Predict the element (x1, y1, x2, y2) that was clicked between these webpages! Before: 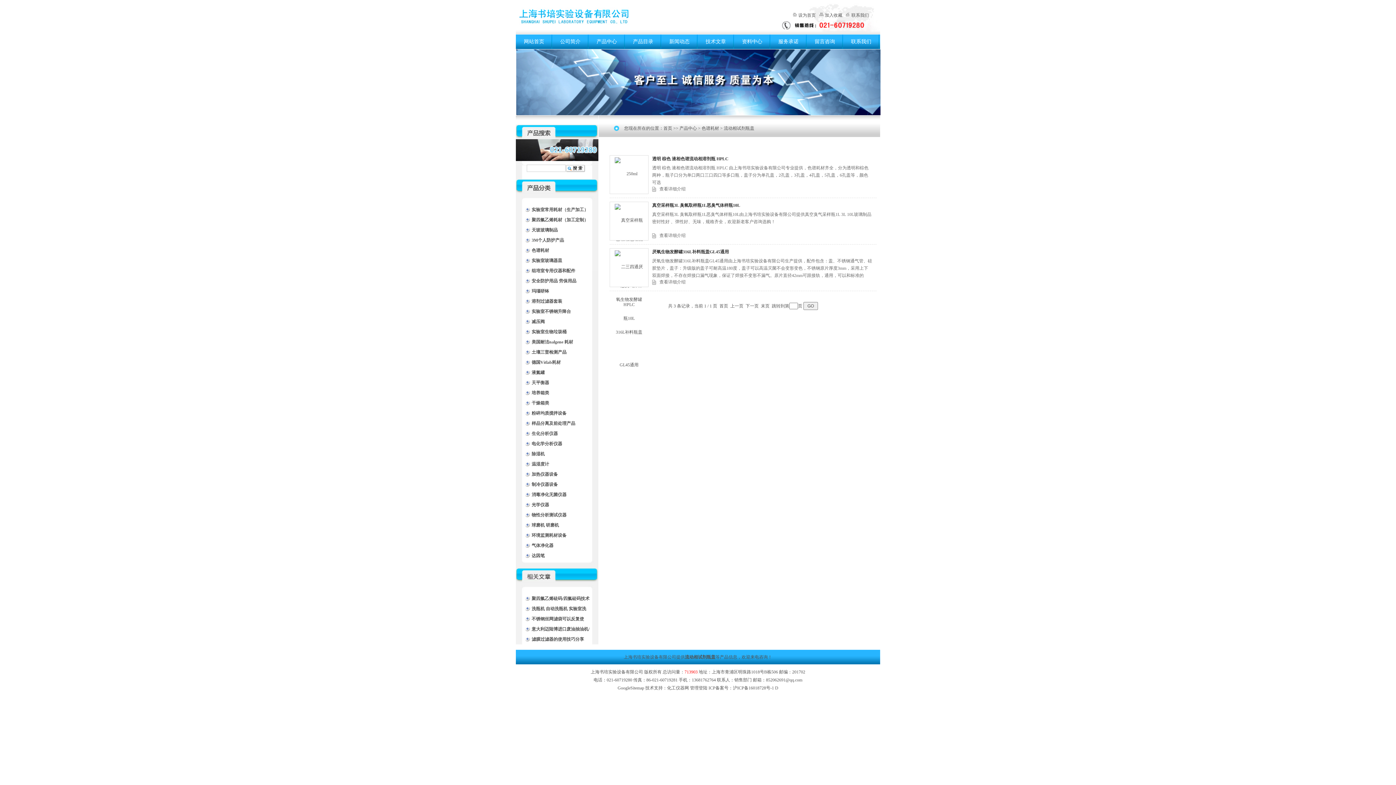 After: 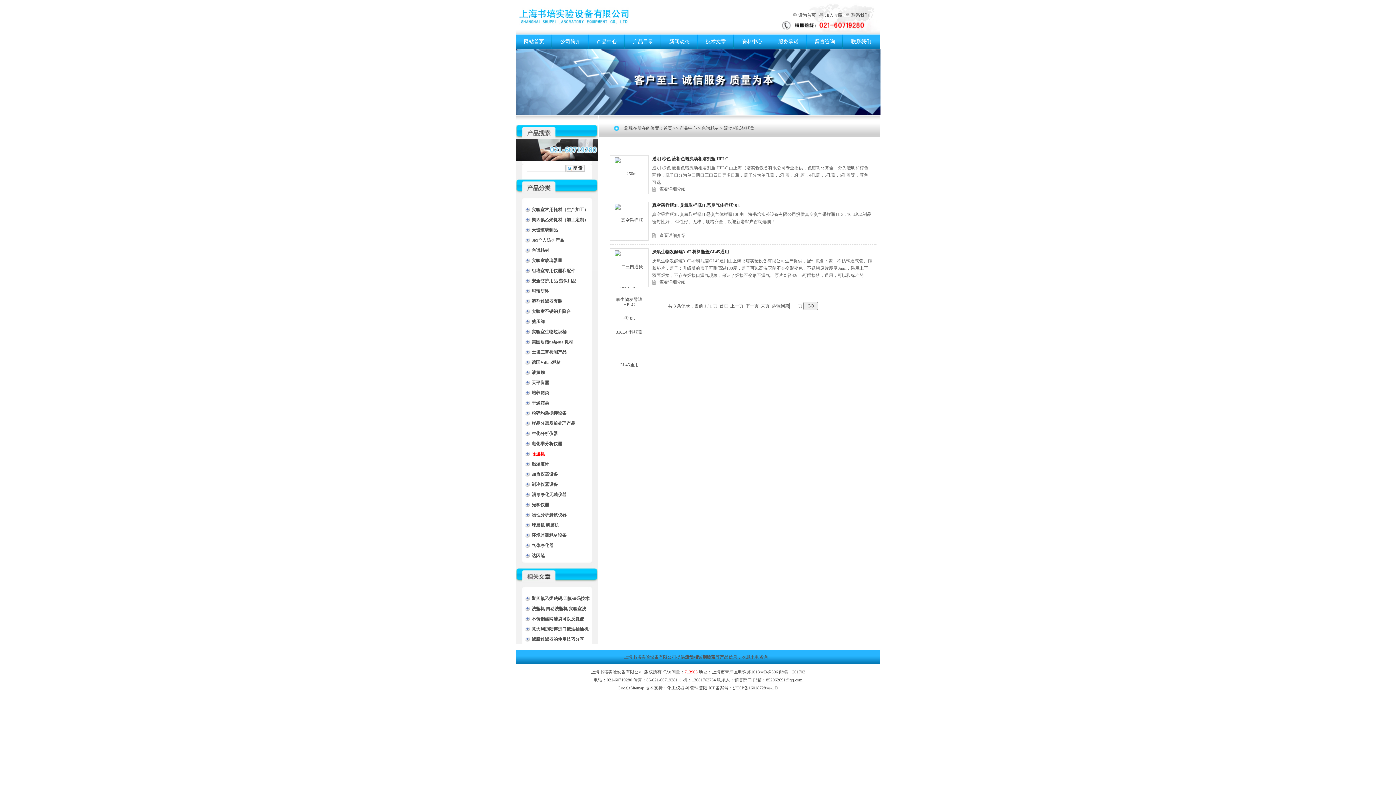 Action: bbox: (524, 449, 590, 459) label: 除湿机